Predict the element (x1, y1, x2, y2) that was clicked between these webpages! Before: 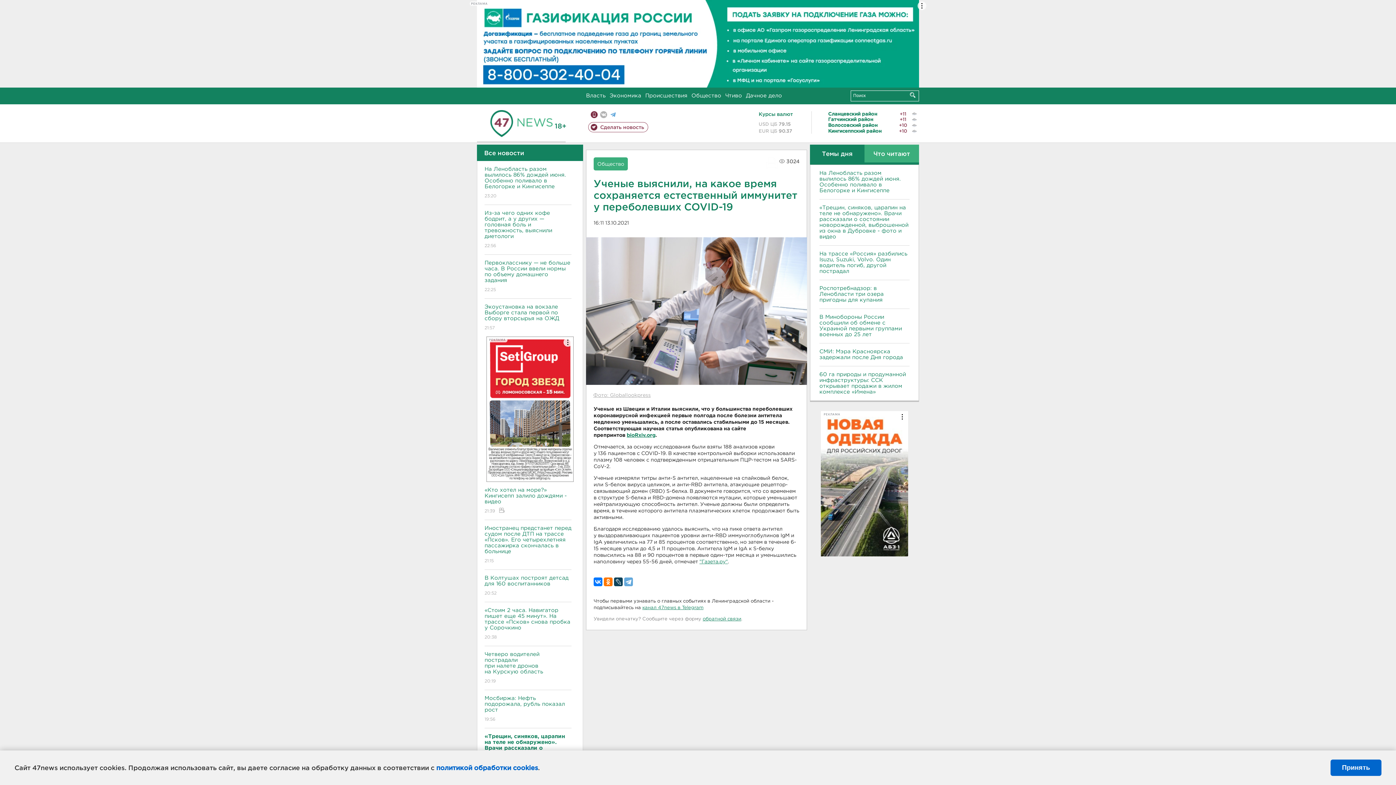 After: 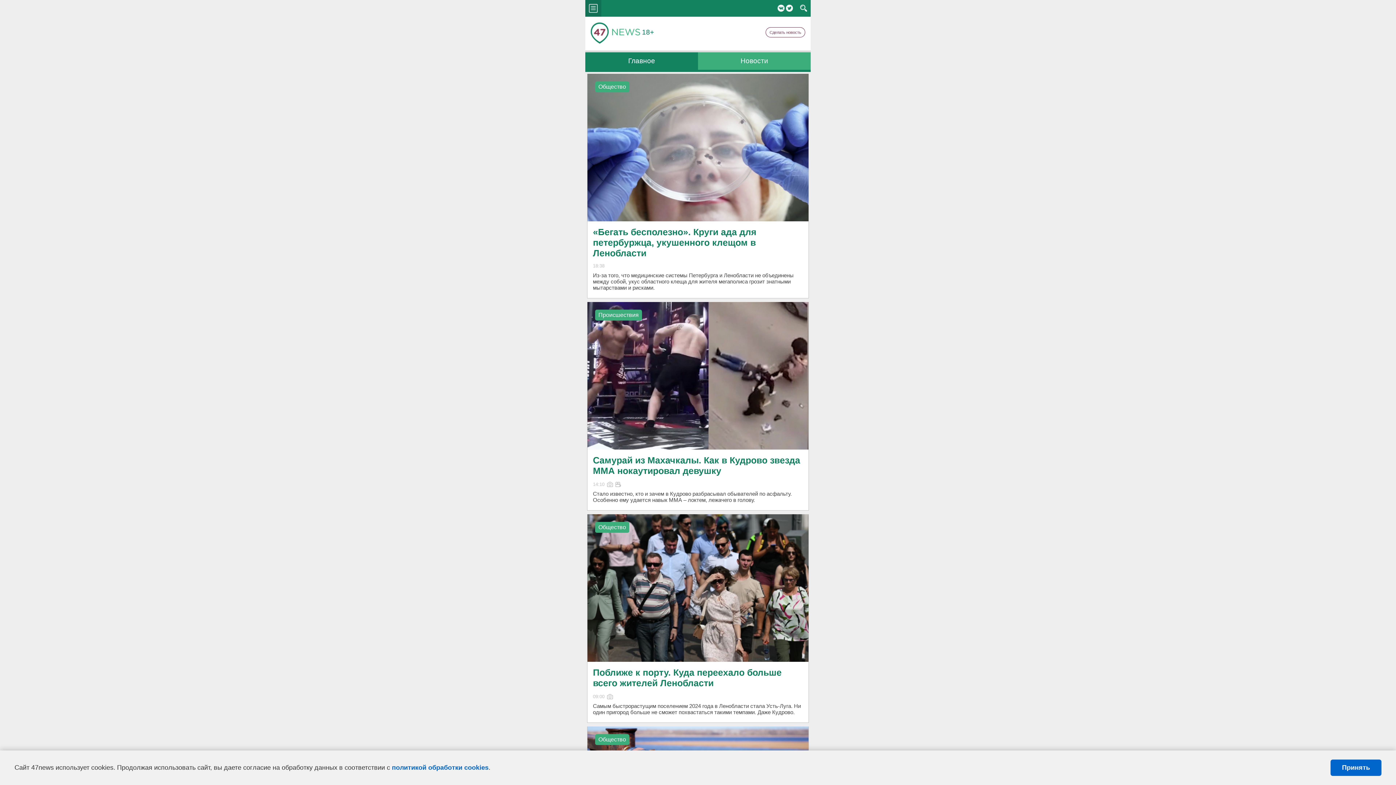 Action: label: Мобильная версия bbox: (590, 111, 597, 118)